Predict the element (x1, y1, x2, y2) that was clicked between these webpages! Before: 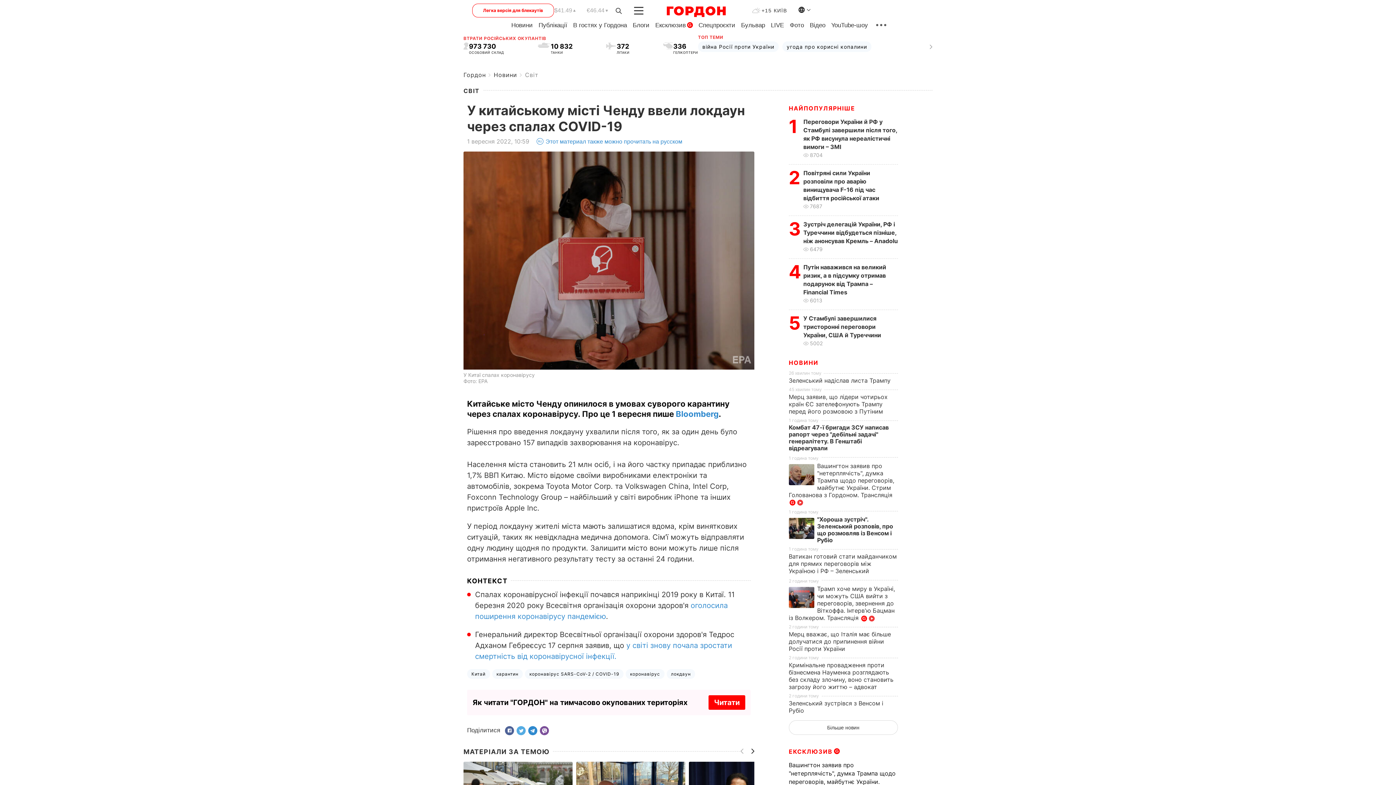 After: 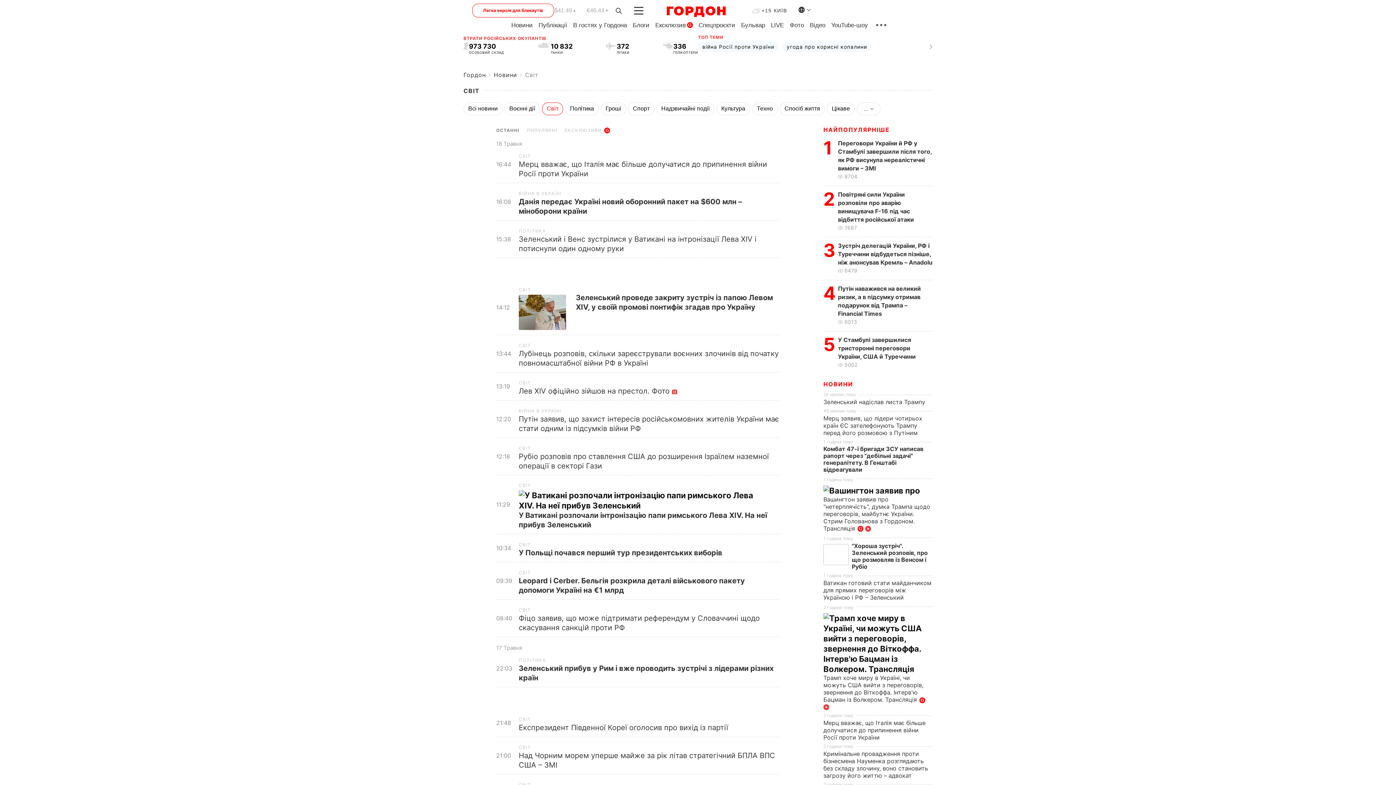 Action: label: Світ bbox: (525, 71, 538, 78)